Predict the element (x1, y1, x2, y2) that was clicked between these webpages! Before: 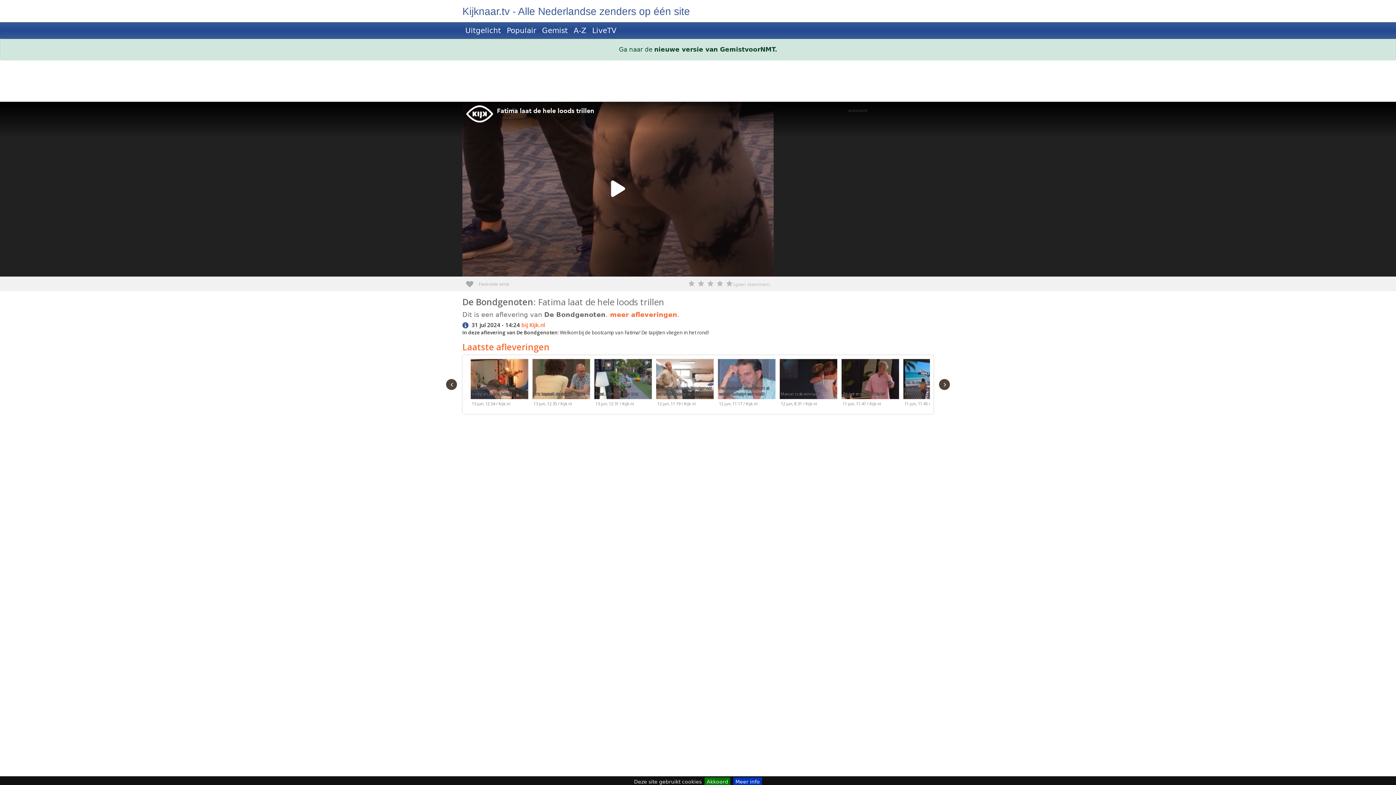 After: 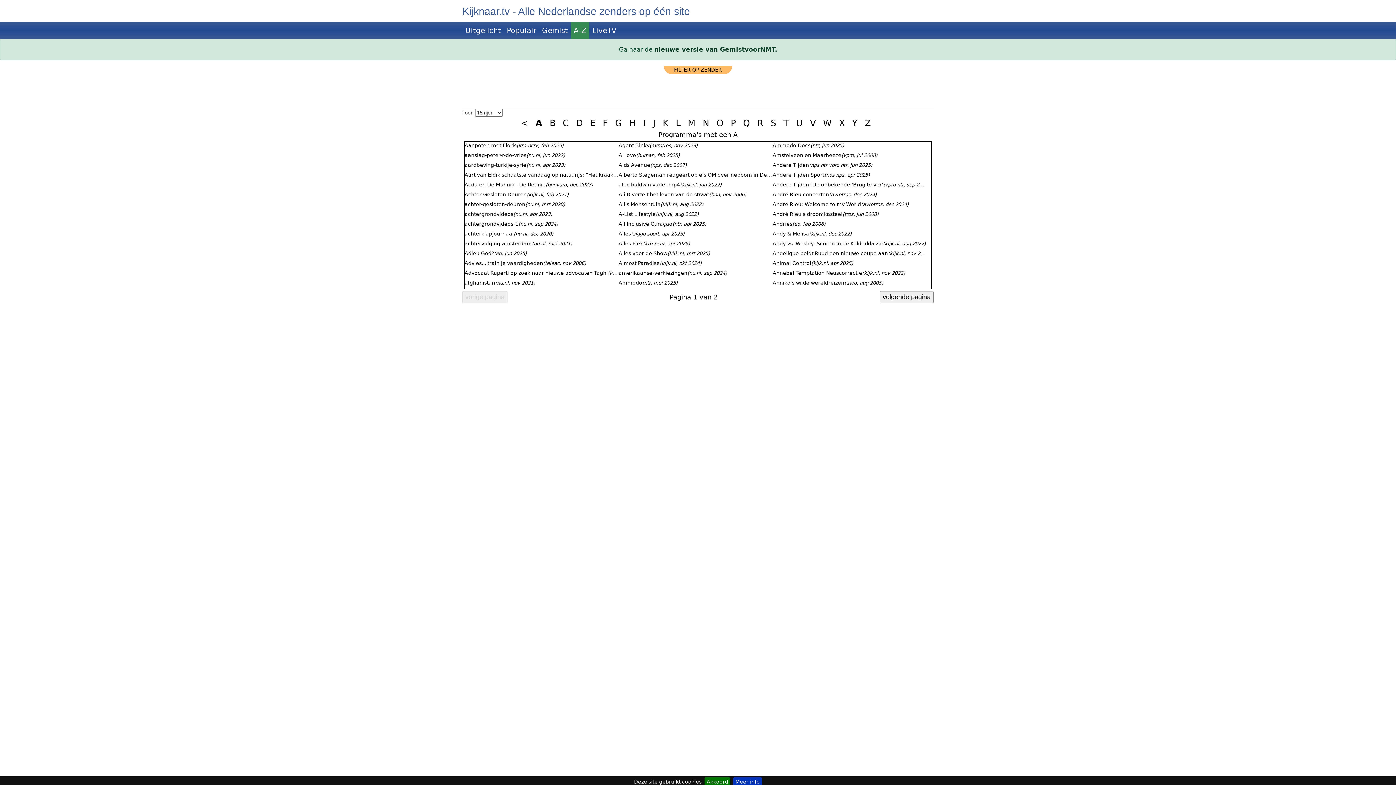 Action: bbox: (570, 22, 589, 38) label: A-Z